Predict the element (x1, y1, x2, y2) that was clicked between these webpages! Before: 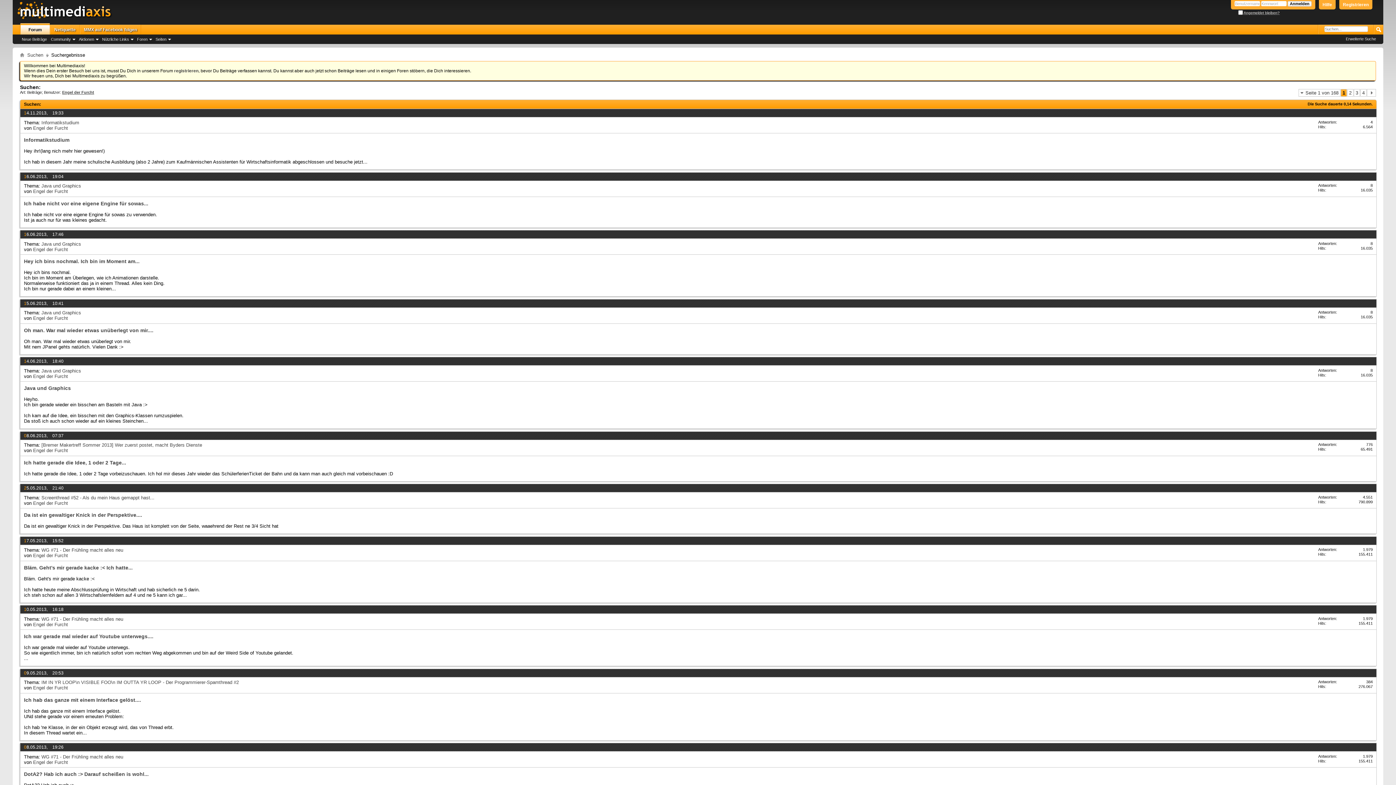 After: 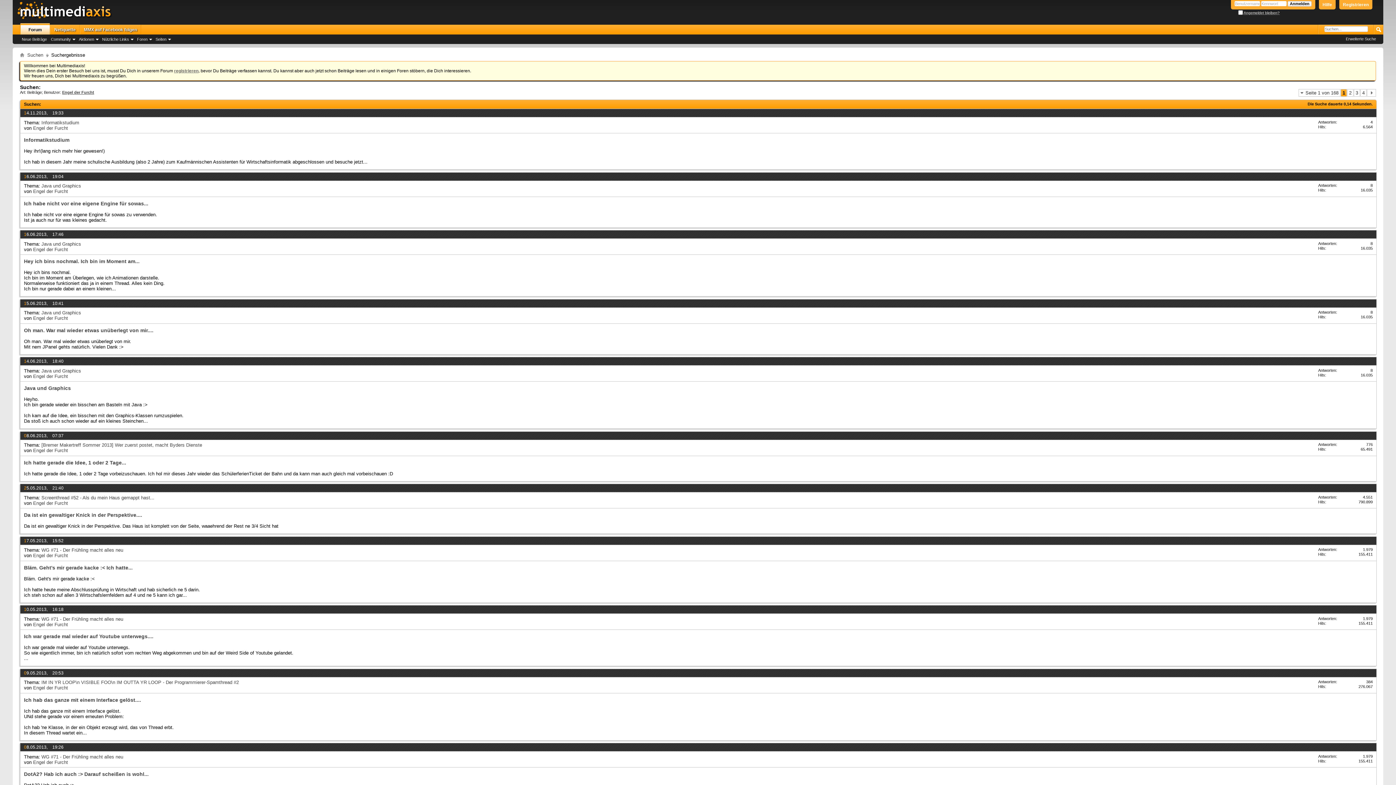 Action: bbox: (174, 68, 198, 73) label: registrieren